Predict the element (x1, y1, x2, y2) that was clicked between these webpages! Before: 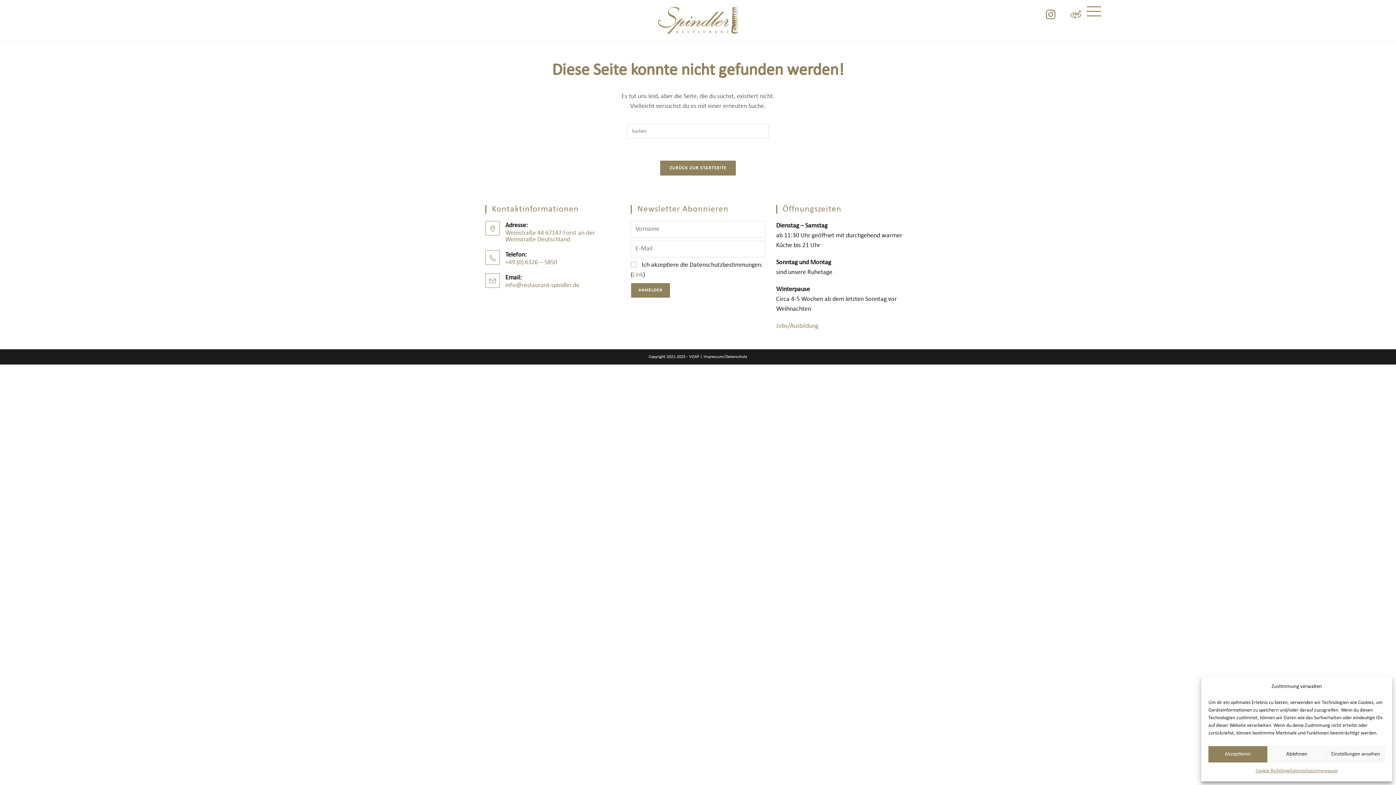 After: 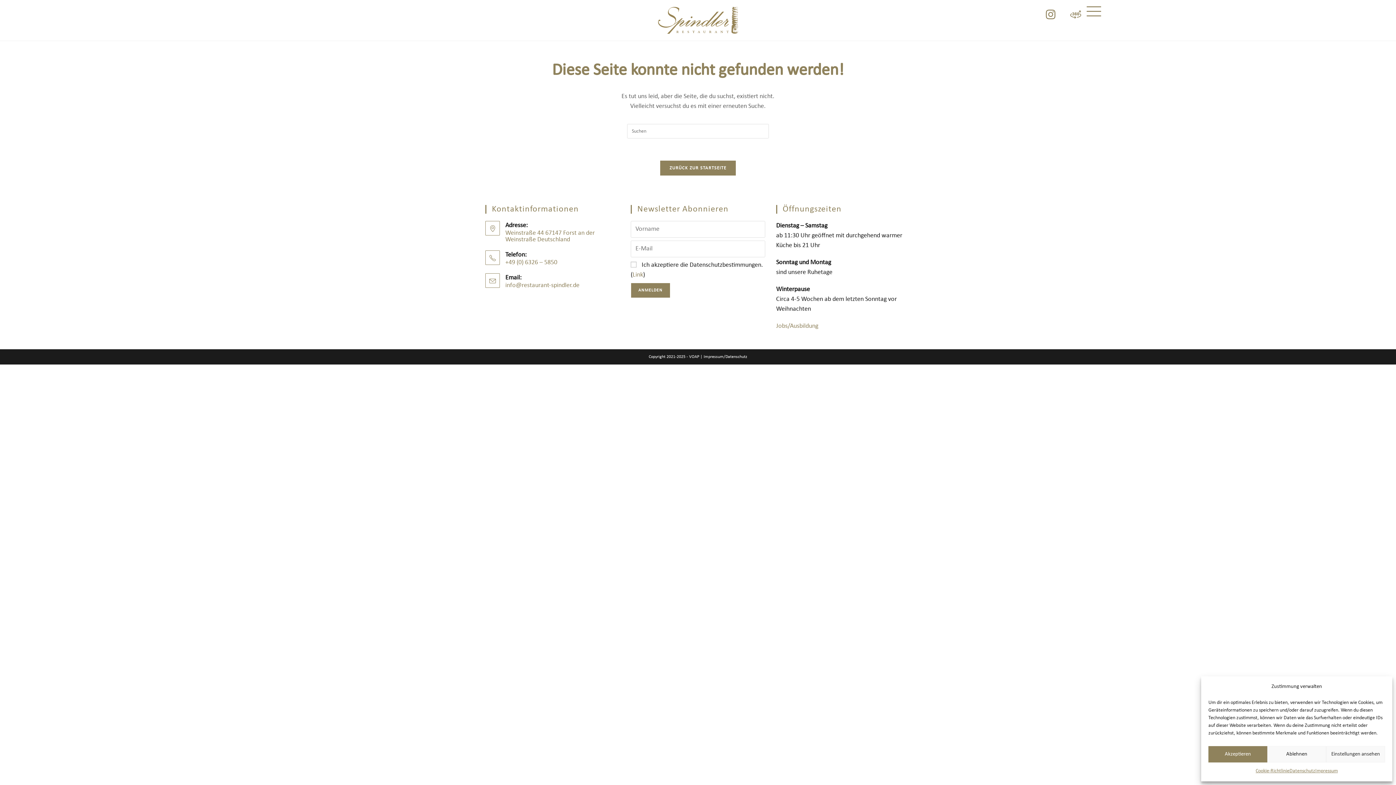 Action: label: info@restaurant-spindler.de bbox: (505, 282, 579, 289)